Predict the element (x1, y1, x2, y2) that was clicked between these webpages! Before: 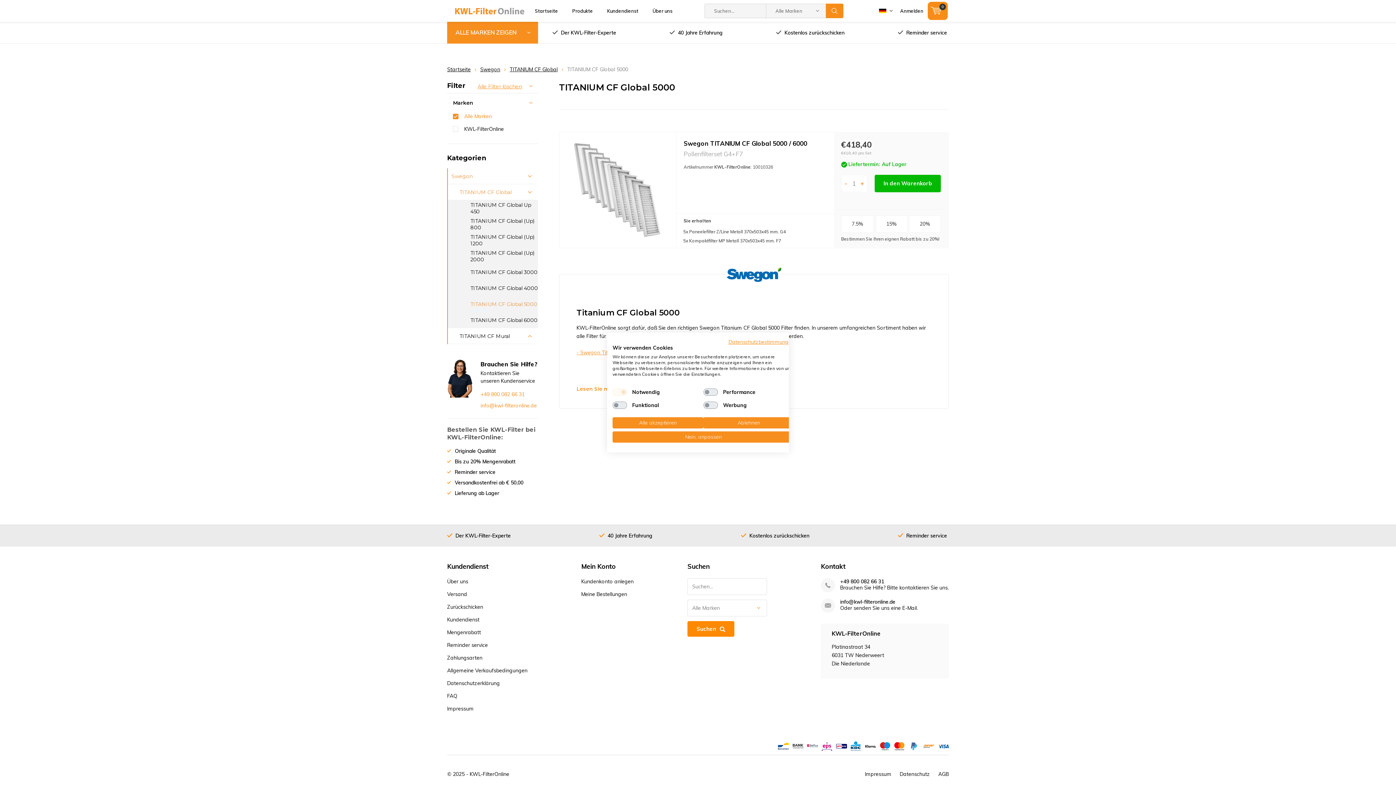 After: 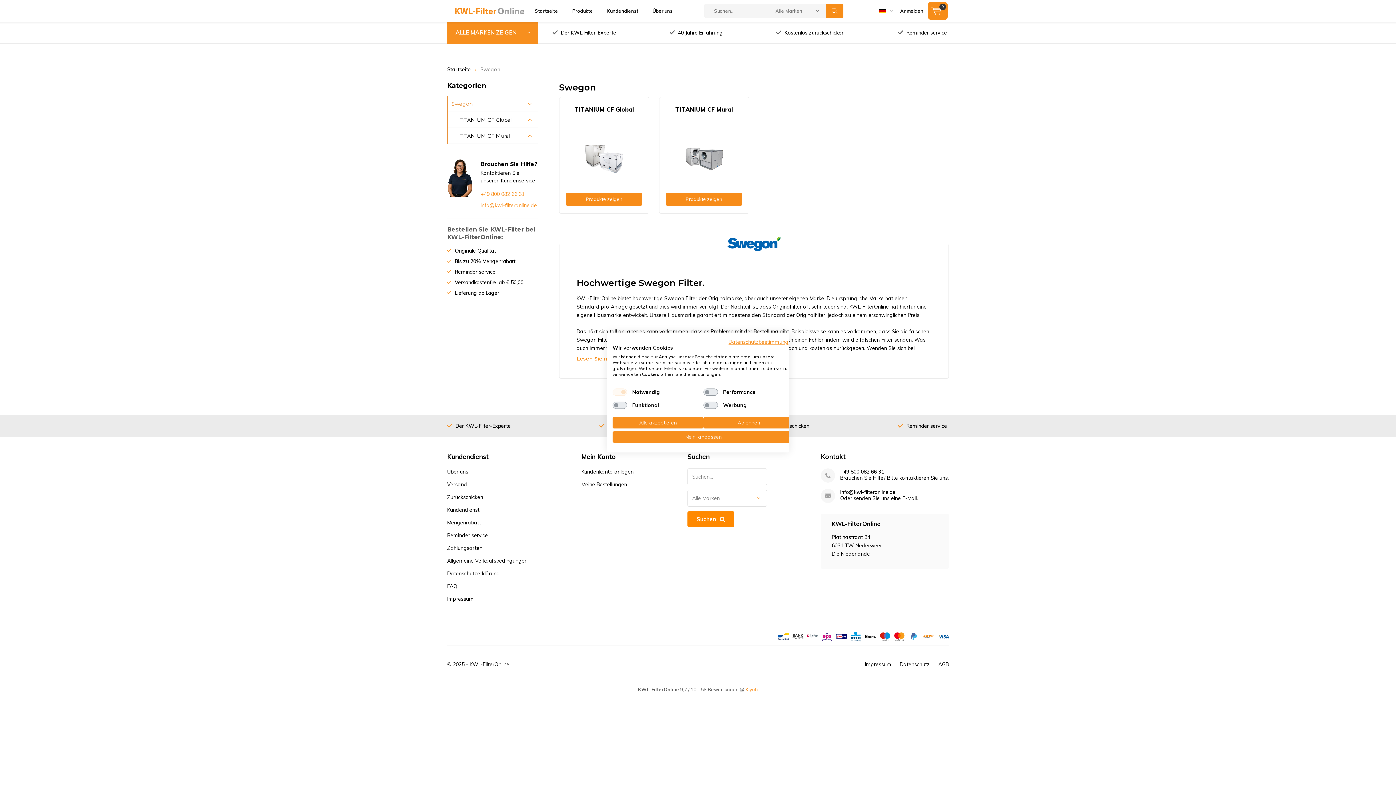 Action: label: Swegon bbox: (480, 66, 500, 72)